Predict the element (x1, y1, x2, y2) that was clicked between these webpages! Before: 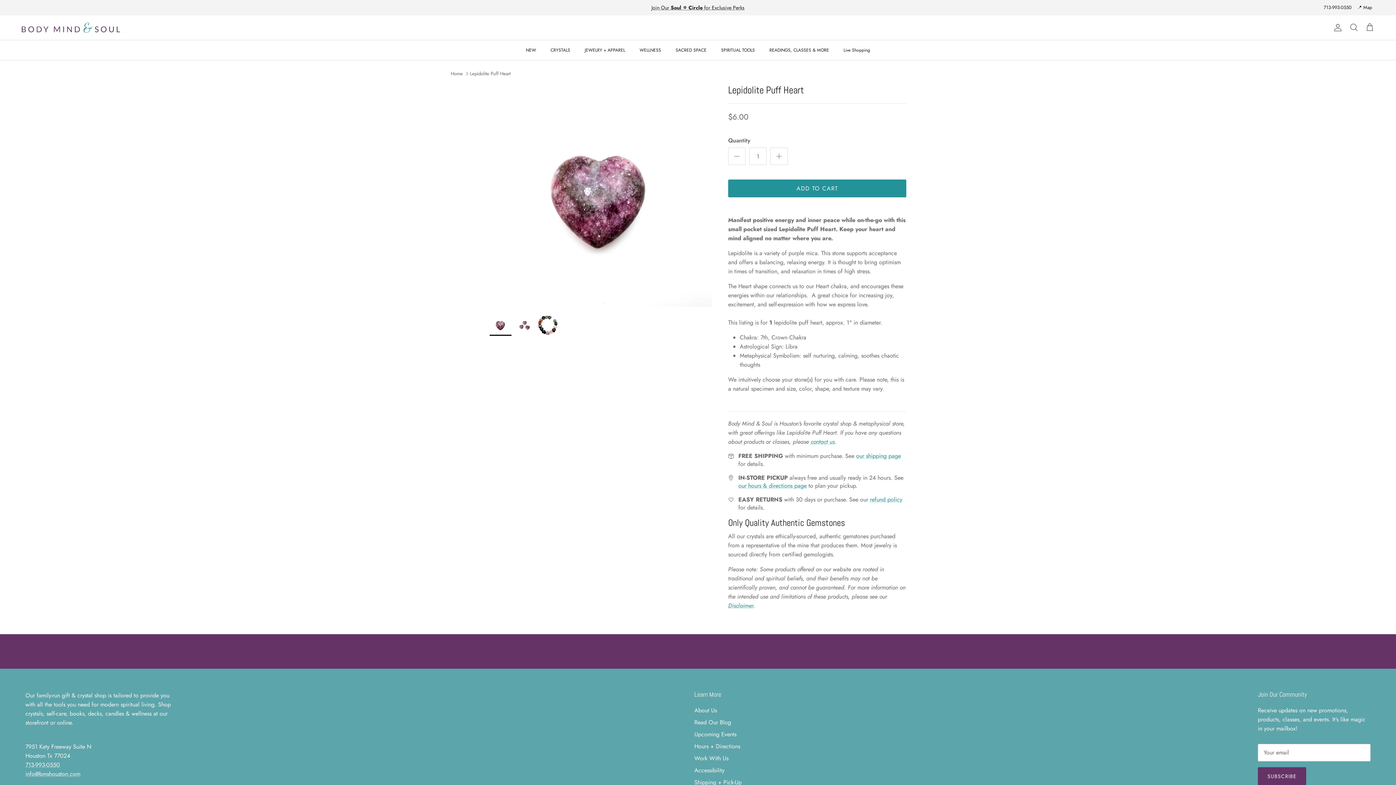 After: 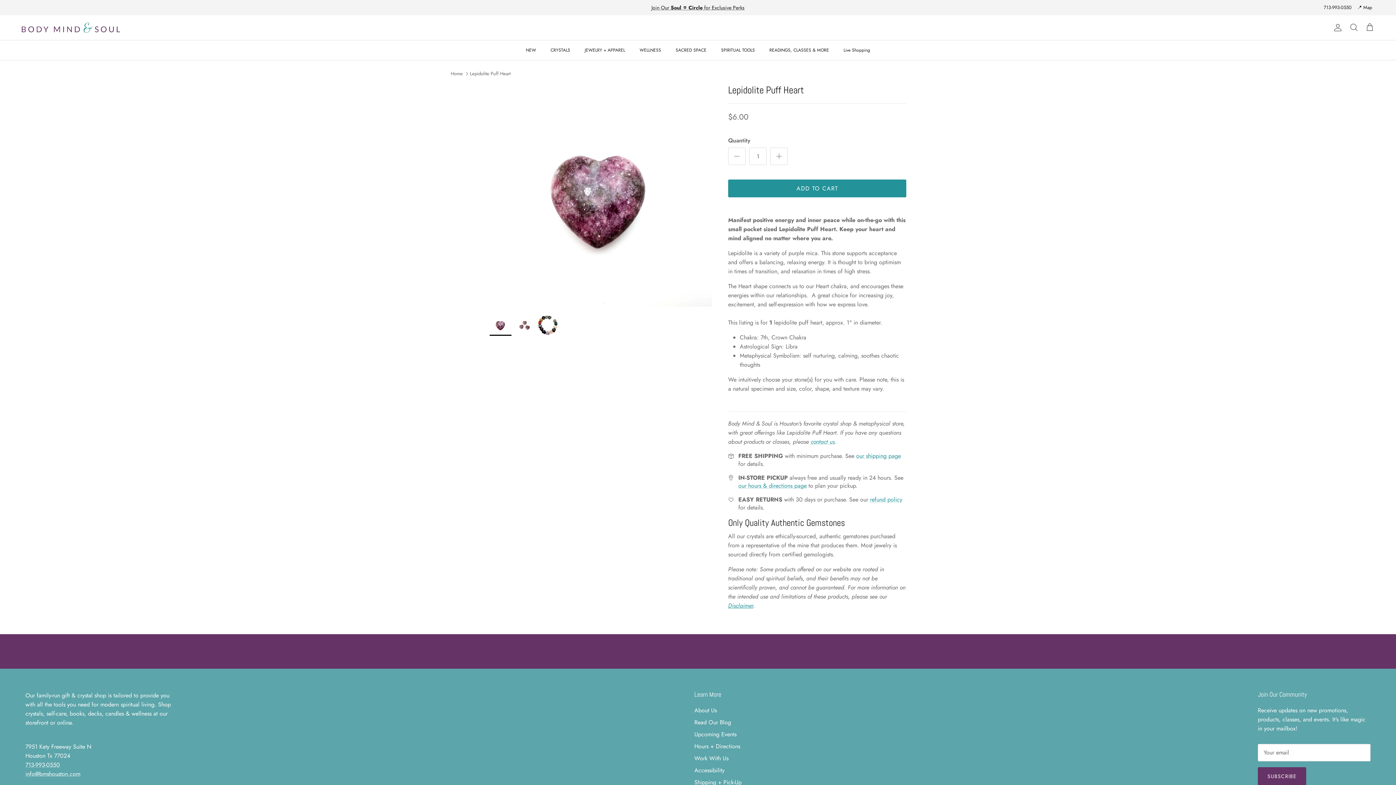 Action: label: Disclaimer bbox: (728, 601, 753, 610)